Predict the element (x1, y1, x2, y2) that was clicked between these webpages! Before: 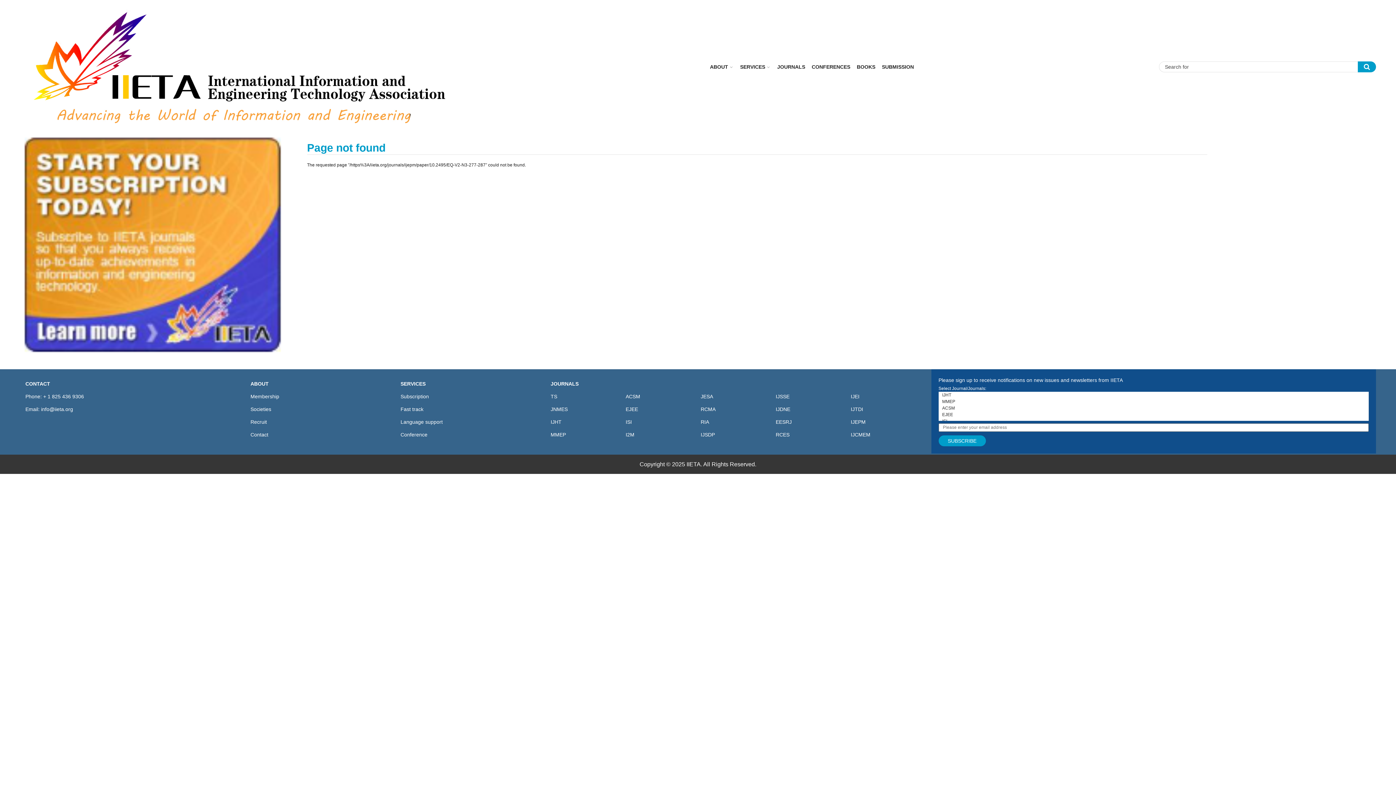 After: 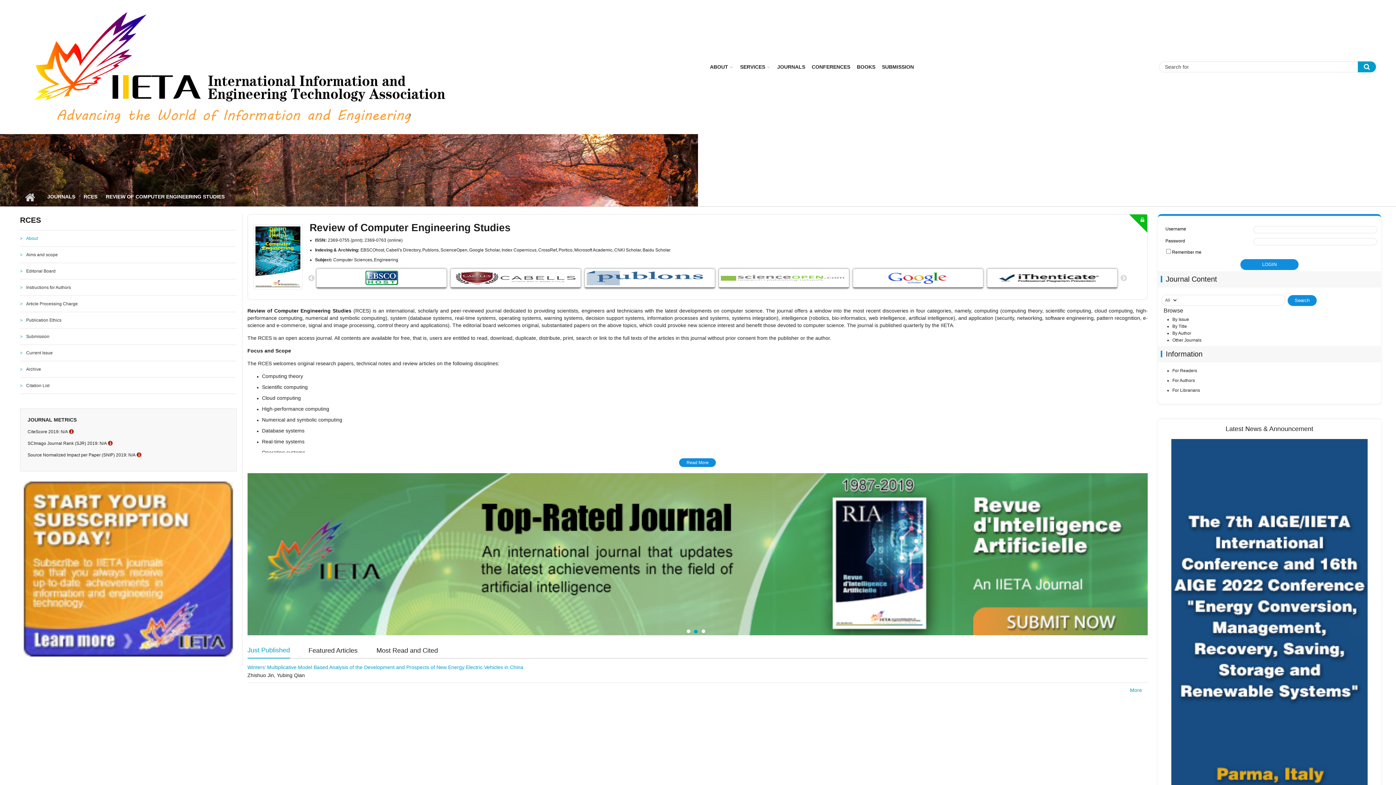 Action: label: RCES bbox: (775, 431, 789, 437)